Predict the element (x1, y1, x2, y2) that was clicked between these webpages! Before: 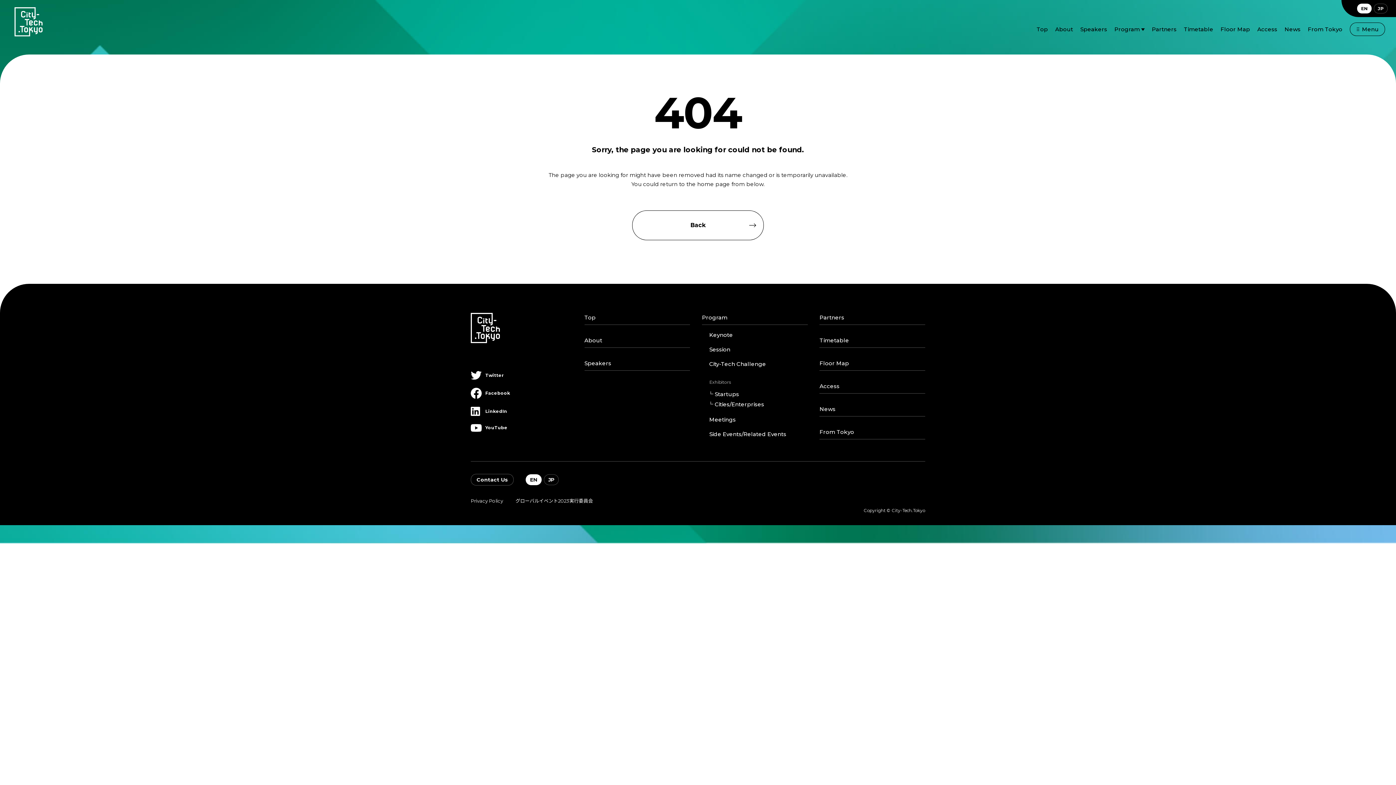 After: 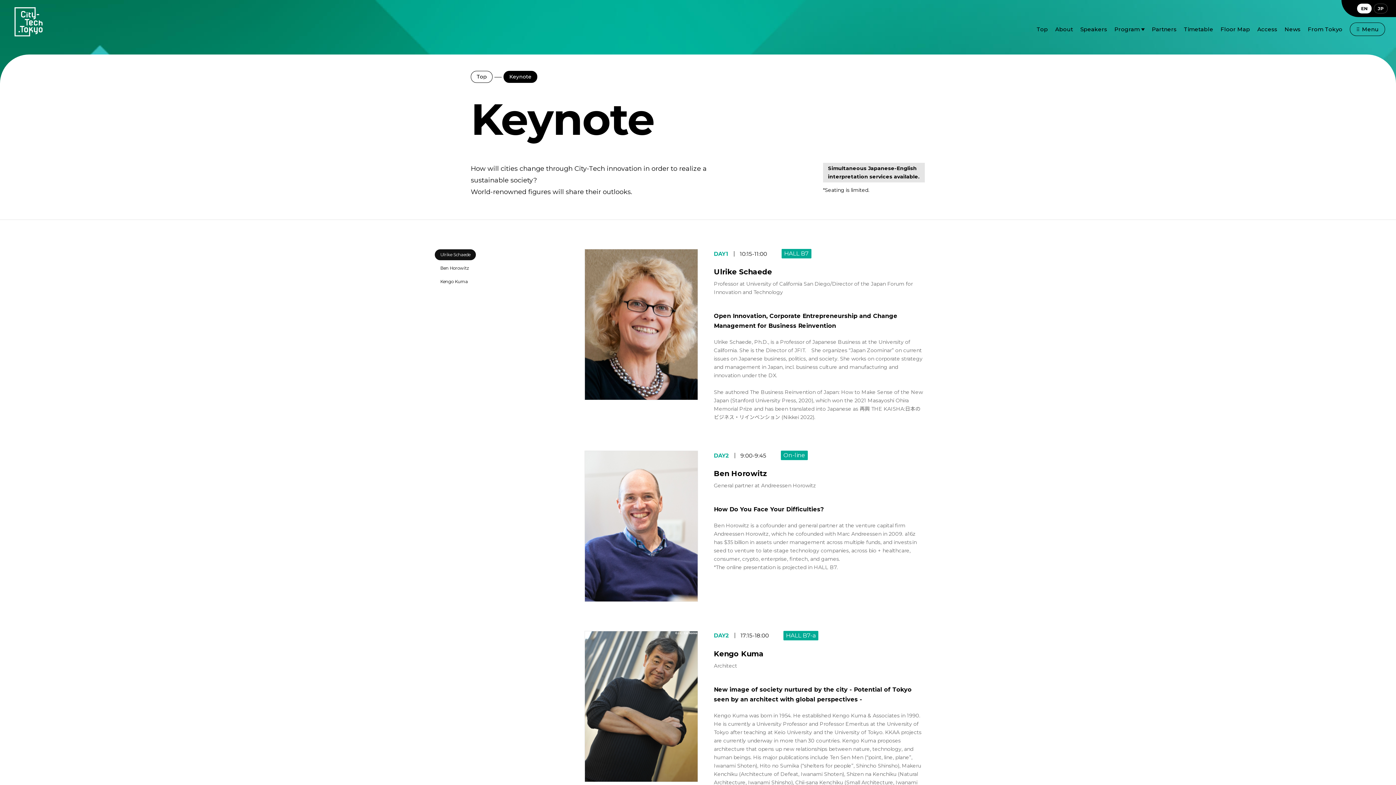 Action: bbox: (709, 331, 733, 338) label: Keynote